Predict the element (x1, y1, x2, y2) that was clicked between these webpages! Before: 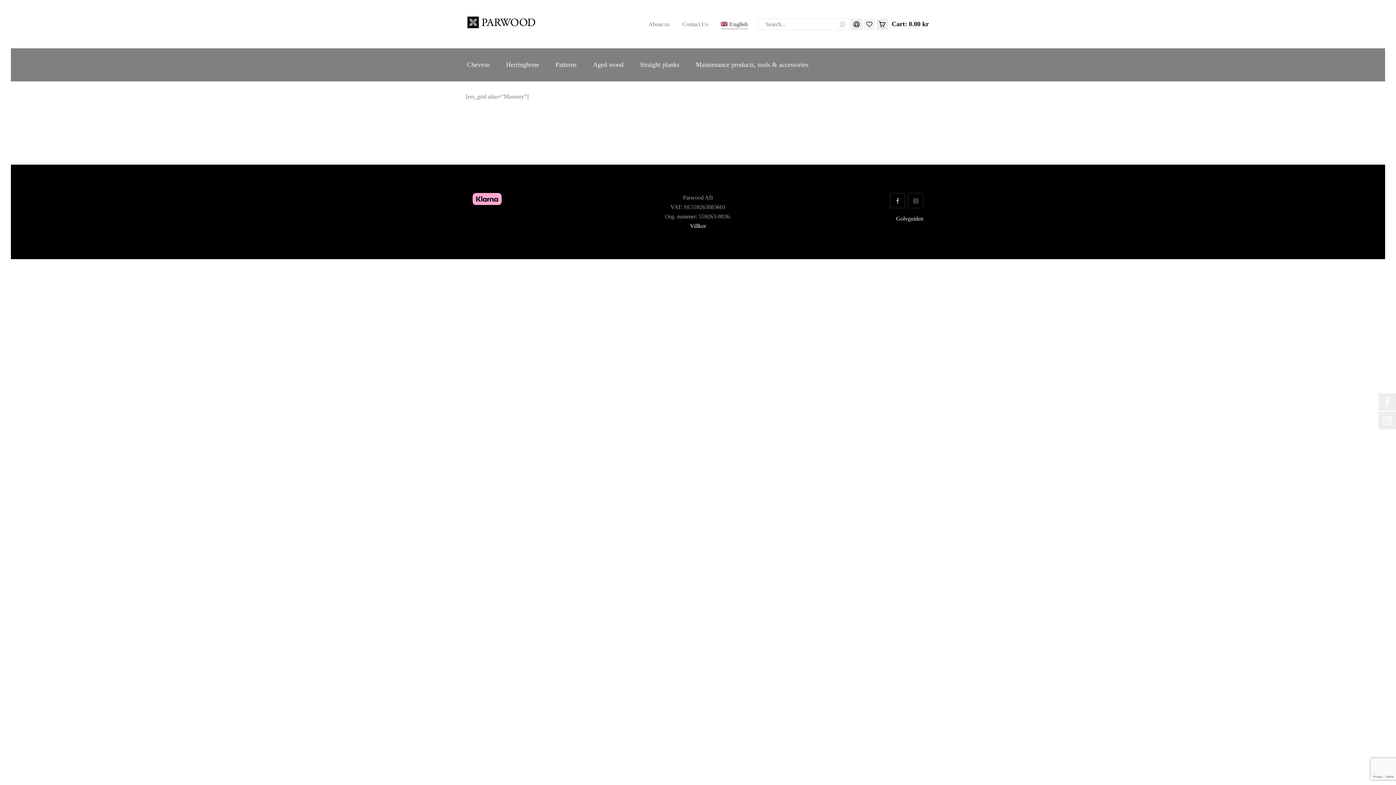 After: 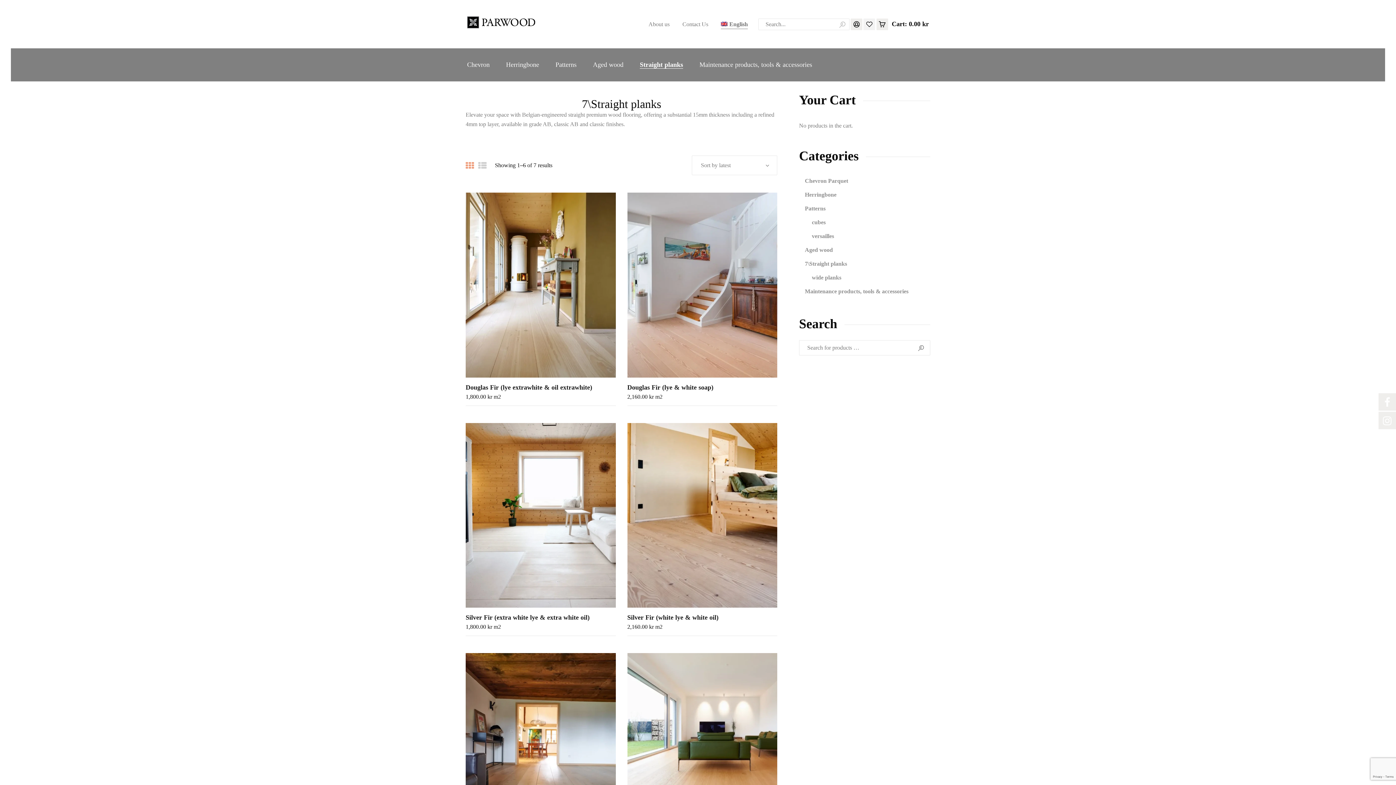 Action: bbox: (631, 59, 687, 70) label: Straight planks